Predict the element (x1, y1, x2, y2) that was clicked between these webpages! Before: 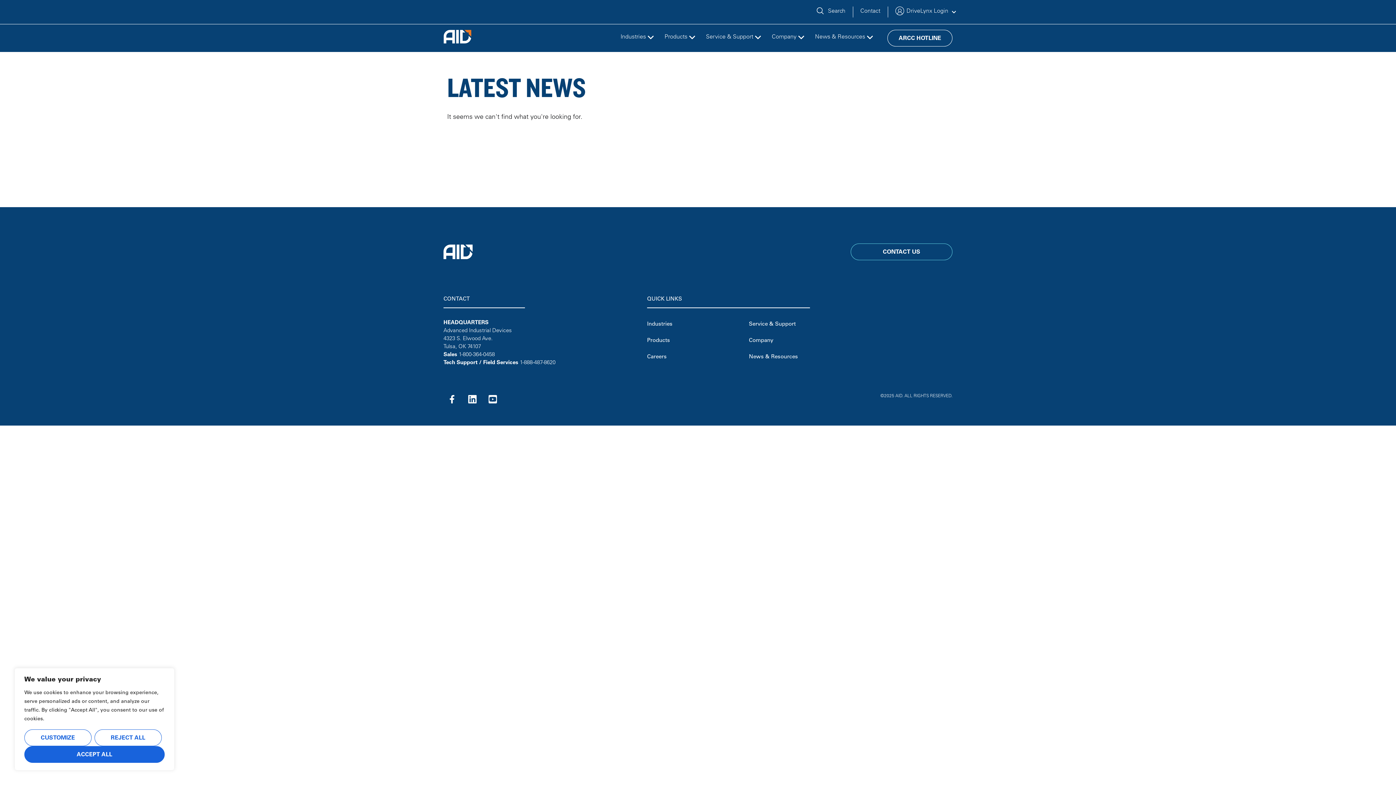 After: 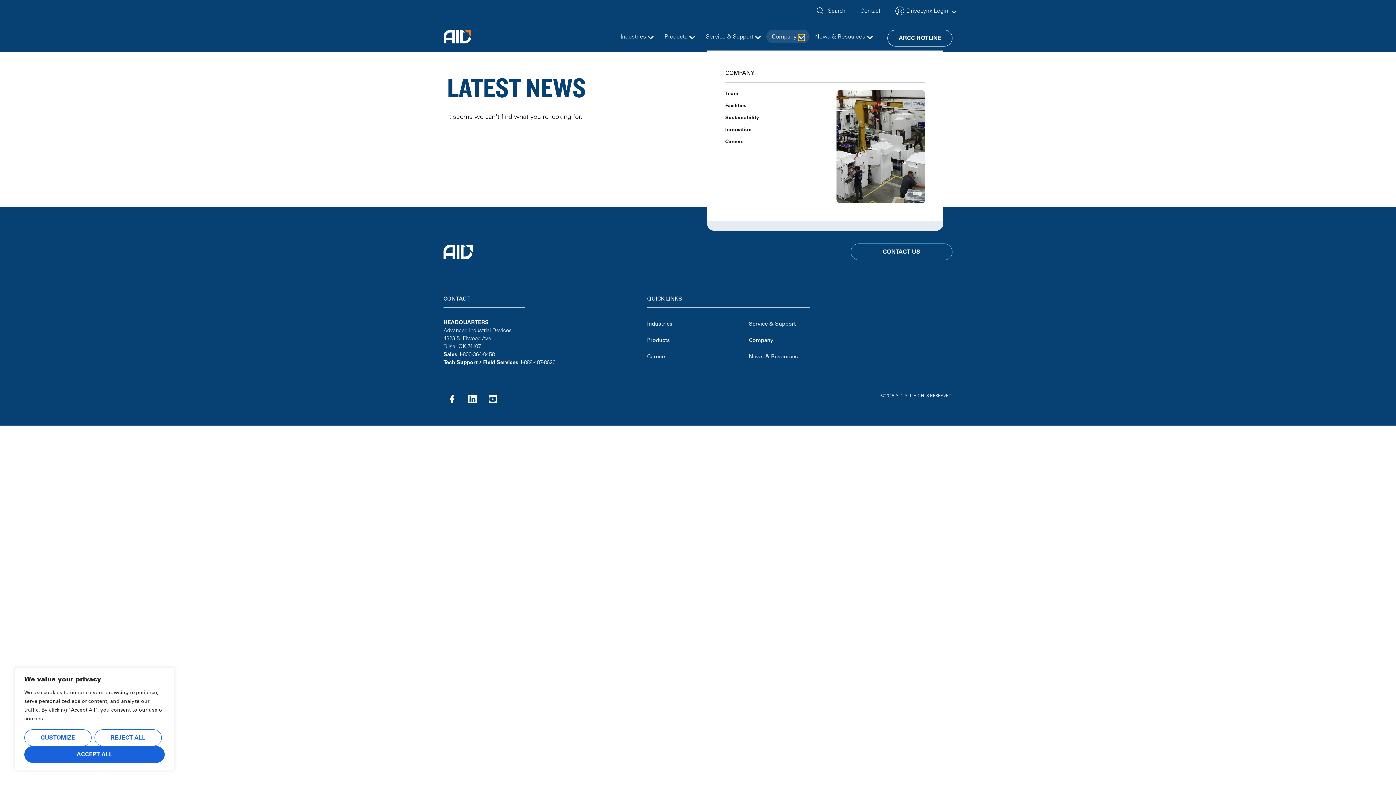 Action: bbox: (798, 34, 804, 40) label: OPEN COMPANY